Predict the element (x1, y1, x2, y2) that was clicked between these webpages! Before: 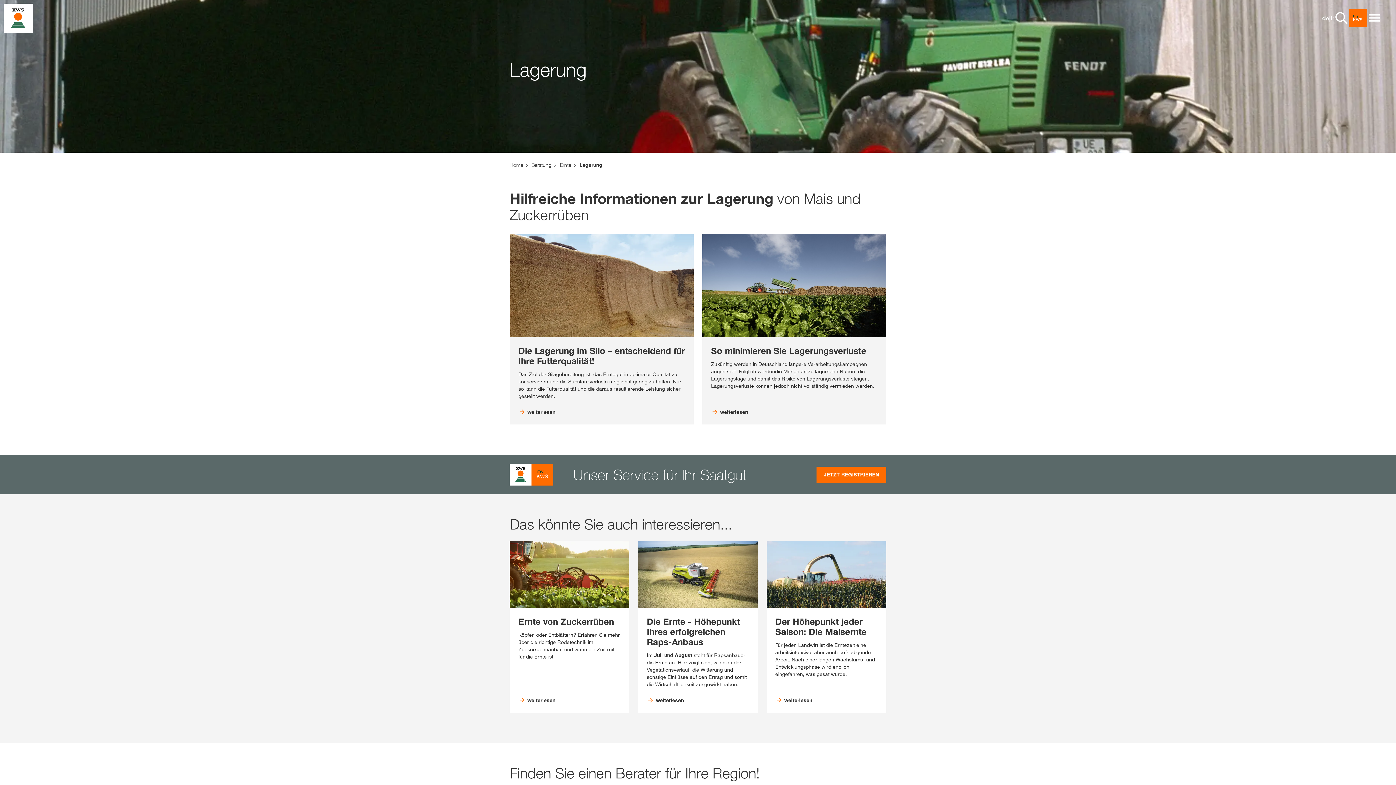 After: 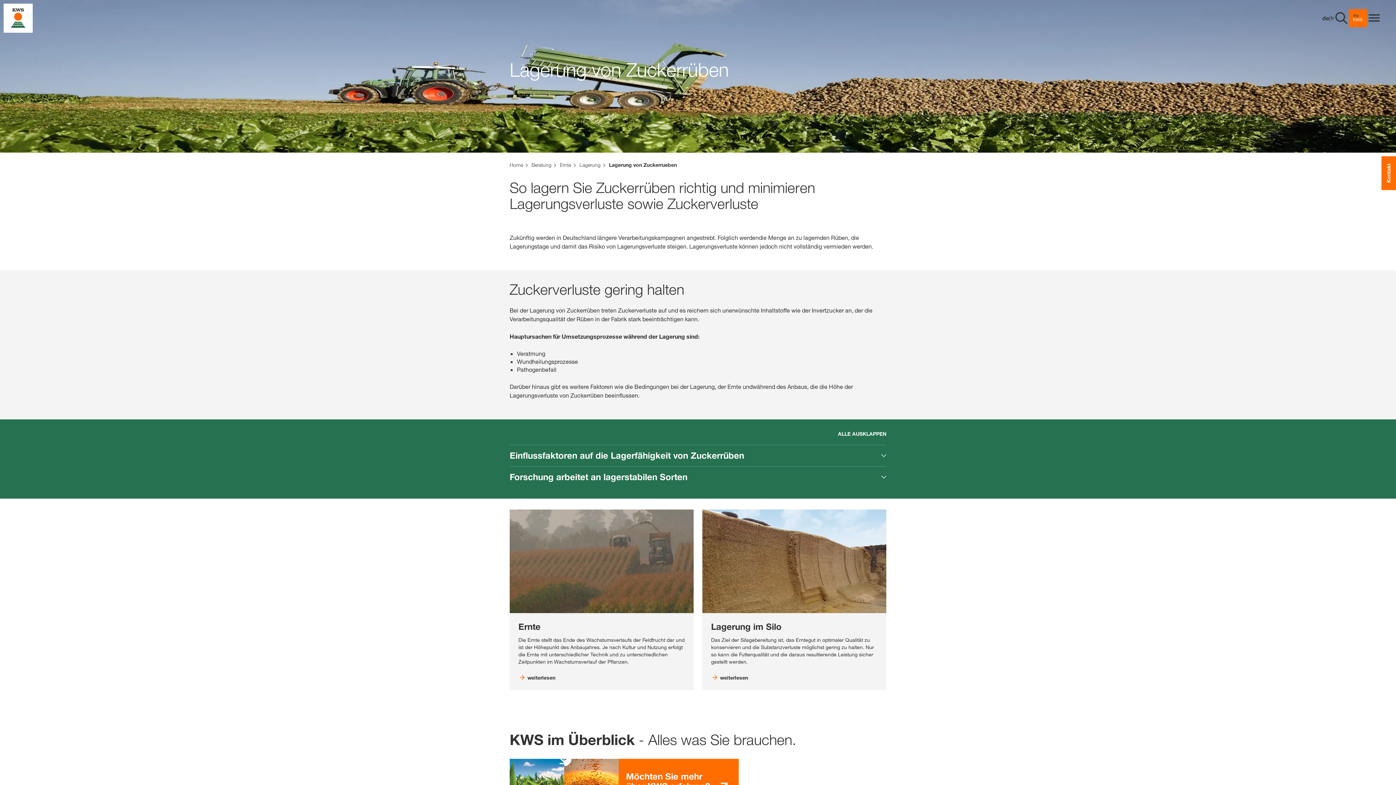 Action: bbox: (702, 233, 886, 424) label: So minimieren Sie Lagerungsverluste

Zukünftig werden in Deutschland längere Verarbeitungskampagnen angestrebt. Folglich werdendie Menge an zu lagernden Rüben, die Lagerungstage und damit das Risiko von Lagerungsverluste steigen. Lagerungsverluste können jedoch nicht vollständig vermieden werden.

weiterlesen